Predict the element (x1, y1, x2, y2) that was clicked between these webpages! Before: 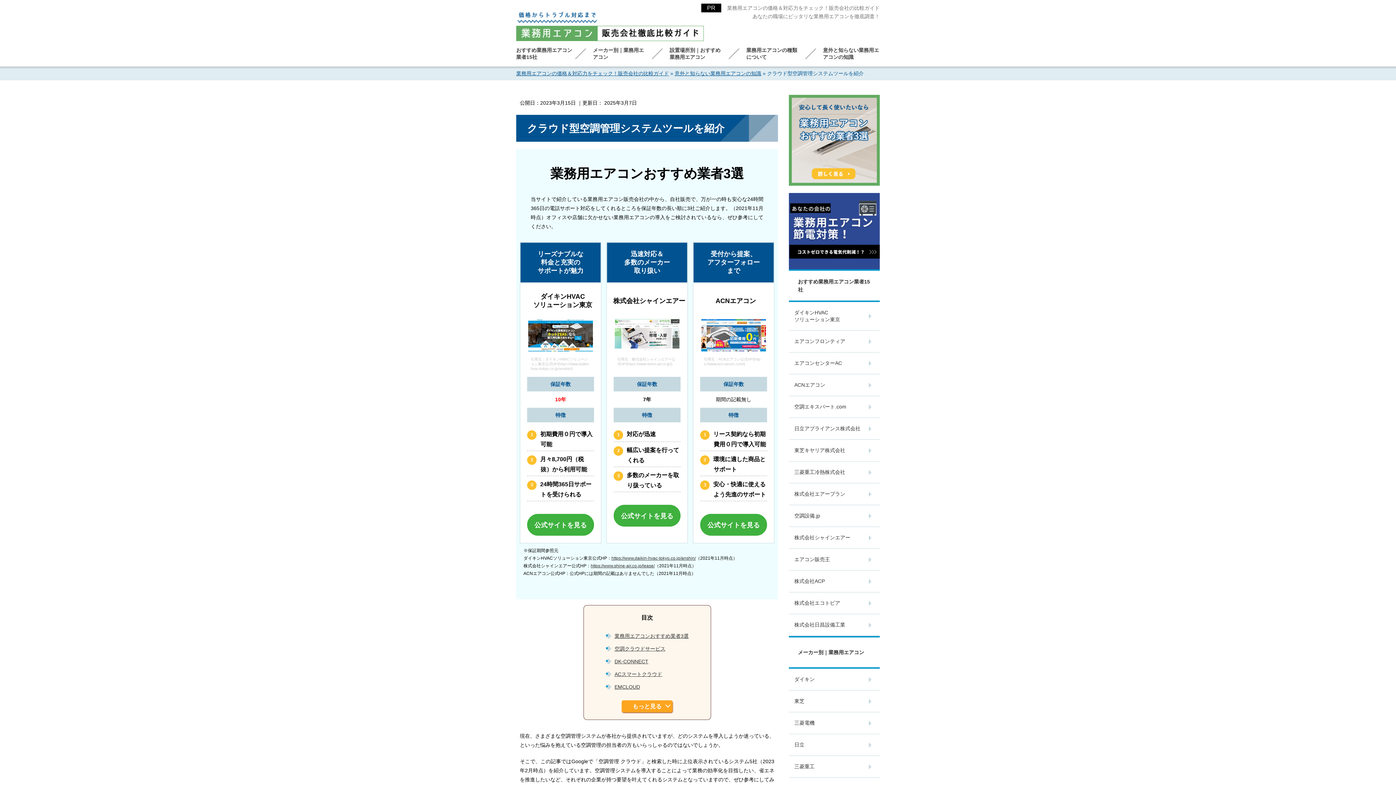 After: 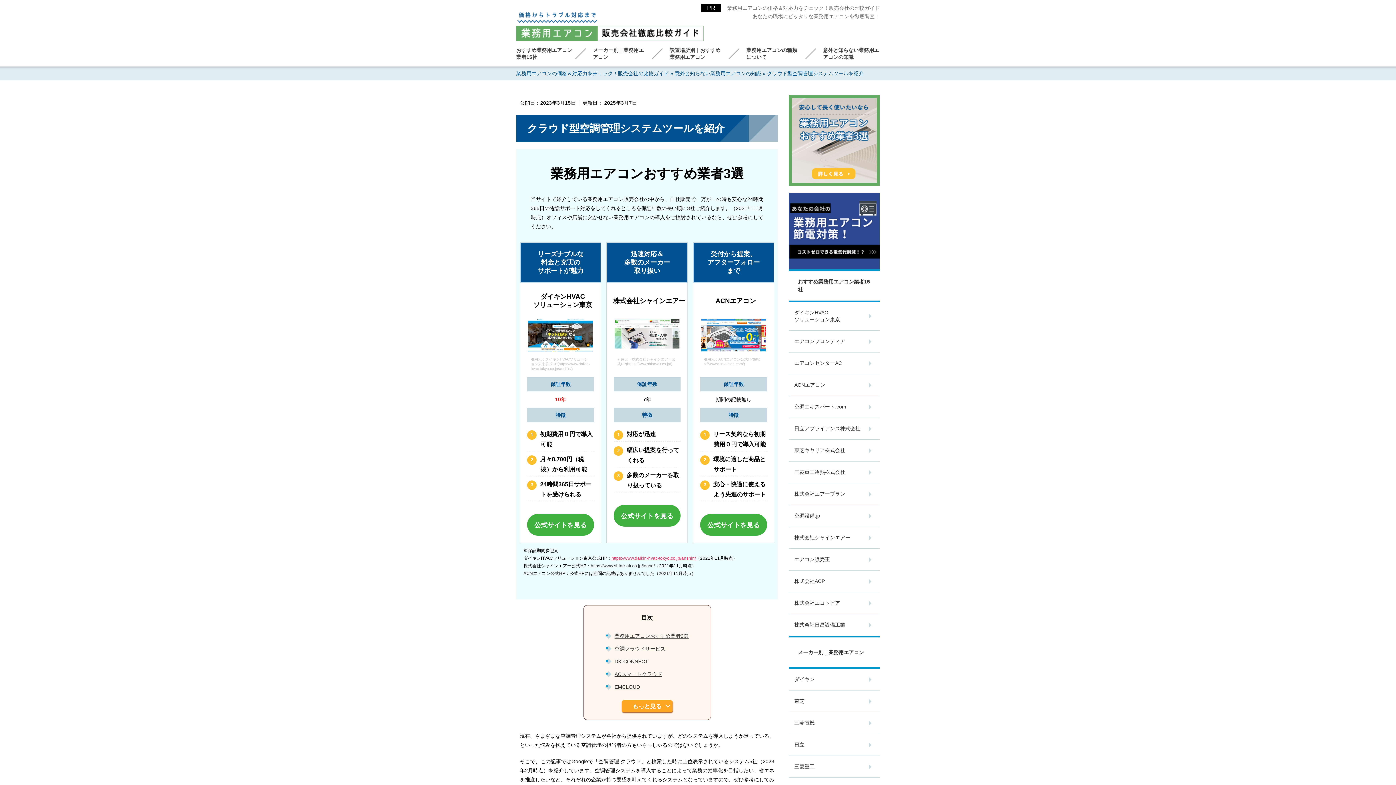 Action: label: https://www.daikin-hvac-tokyo.co.jp/anshin/ bbox: (611, 555, 696, 561)